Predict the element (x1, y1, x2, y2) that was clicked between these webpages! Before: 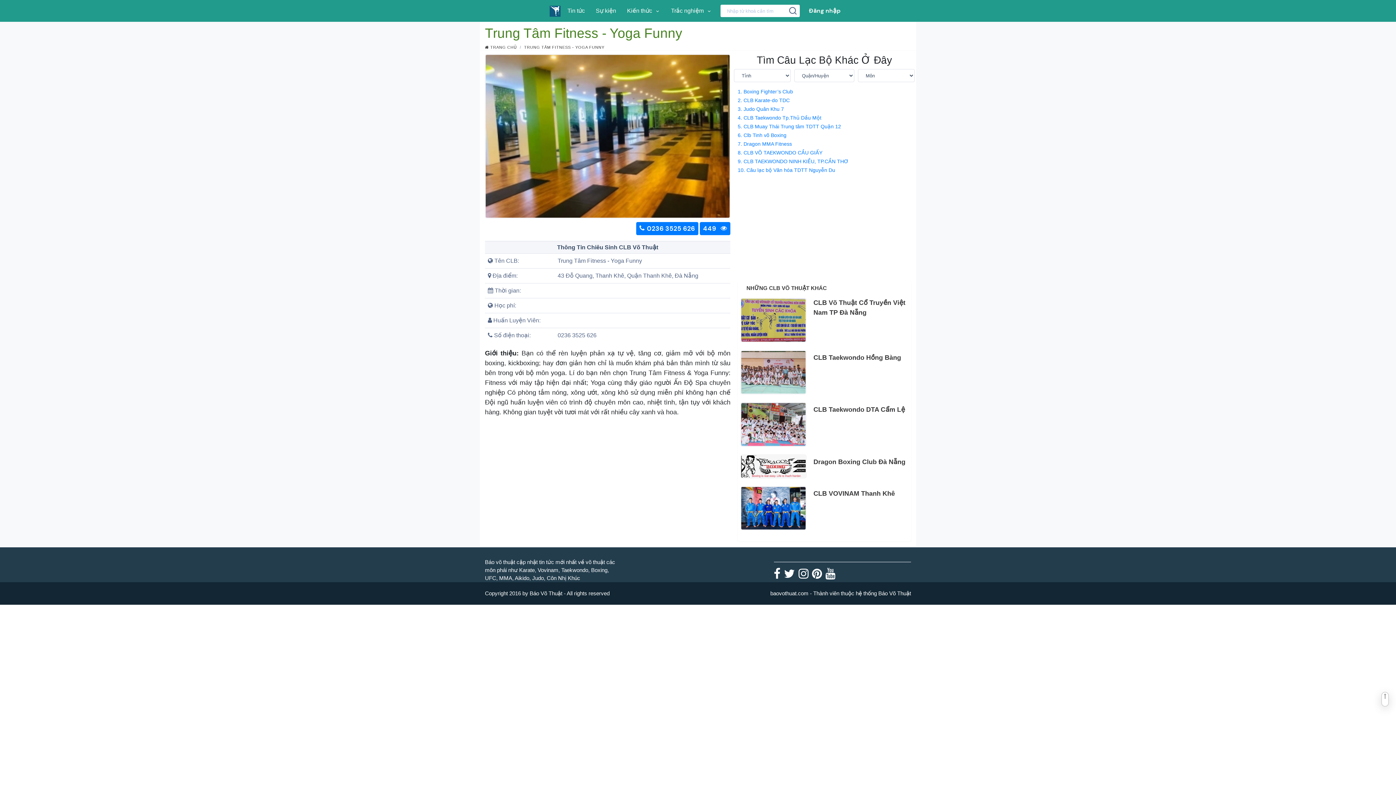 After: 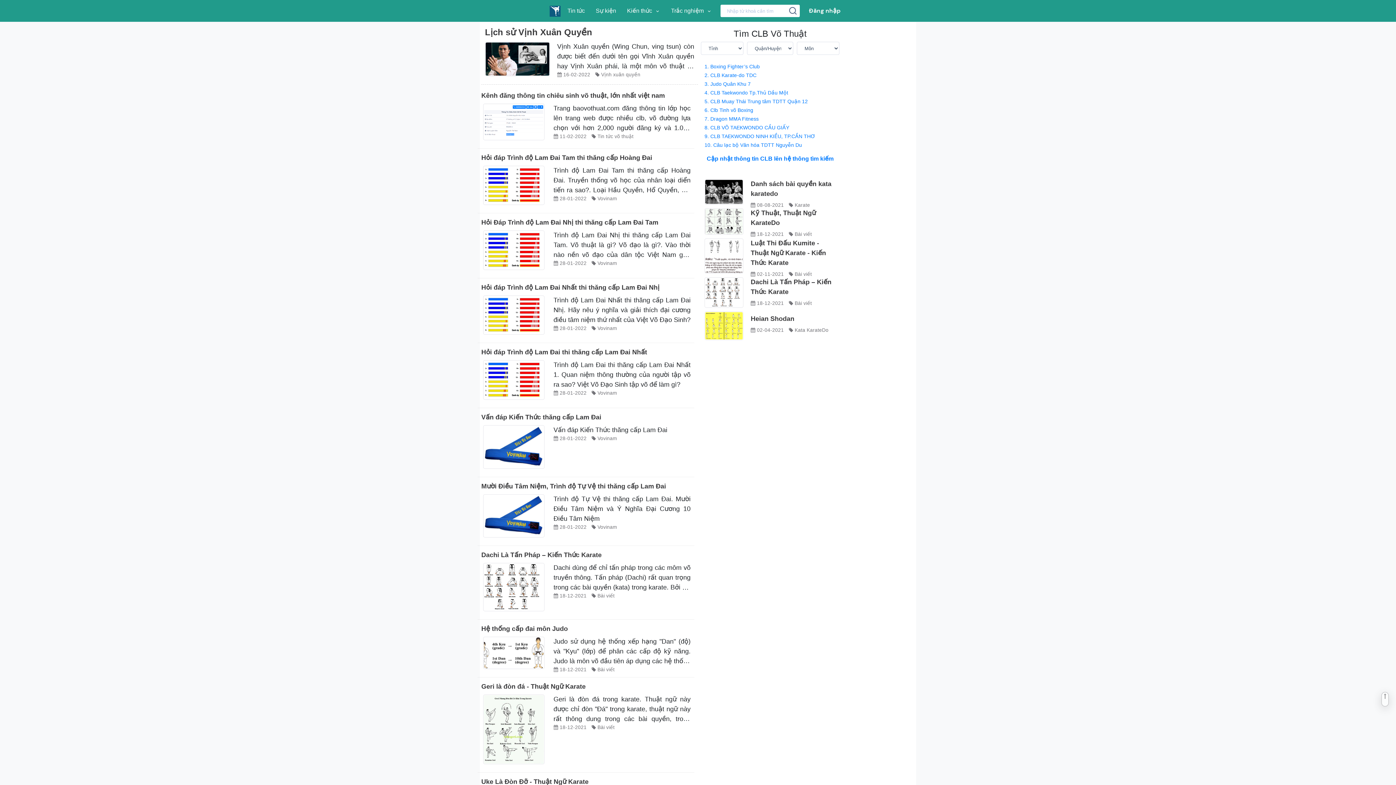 Action: bbox: (786, 4, 803, 17)